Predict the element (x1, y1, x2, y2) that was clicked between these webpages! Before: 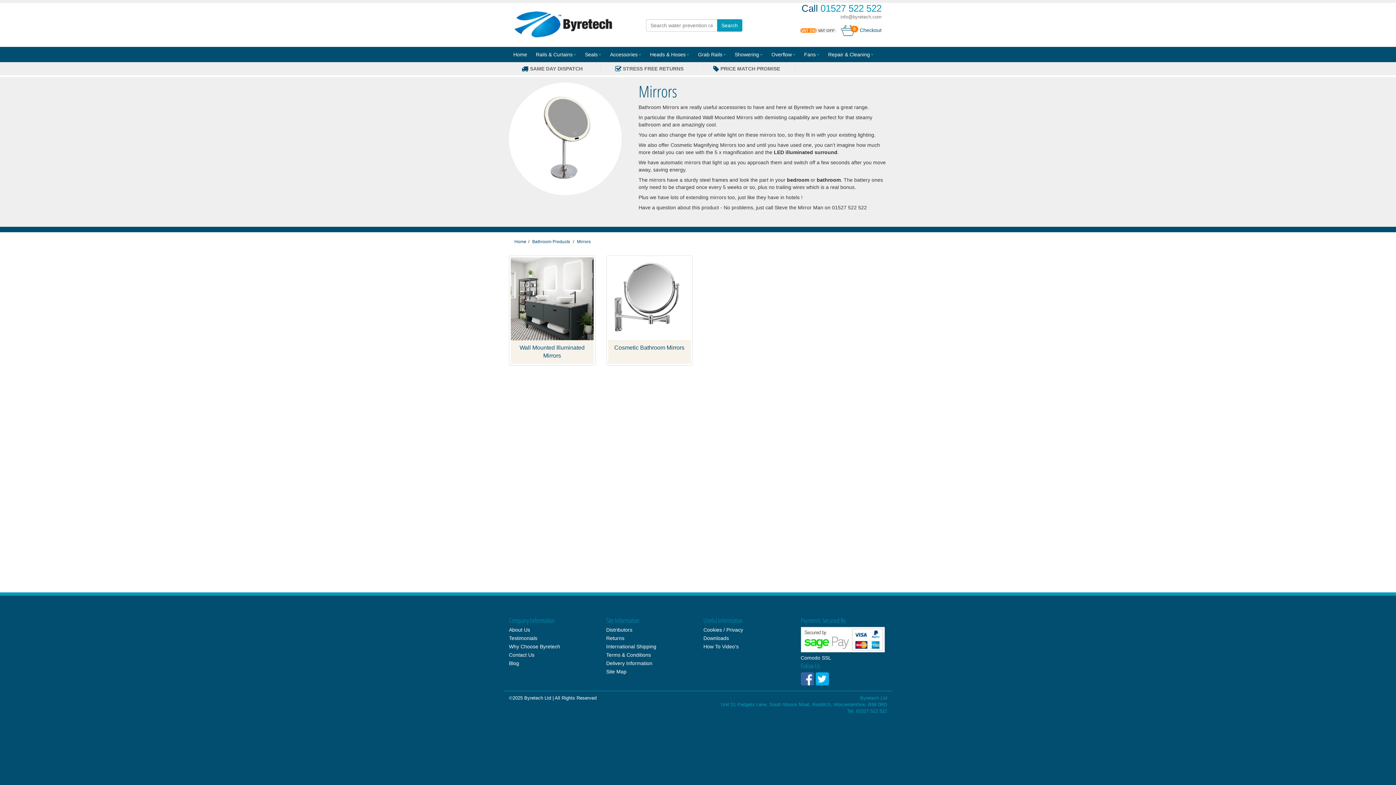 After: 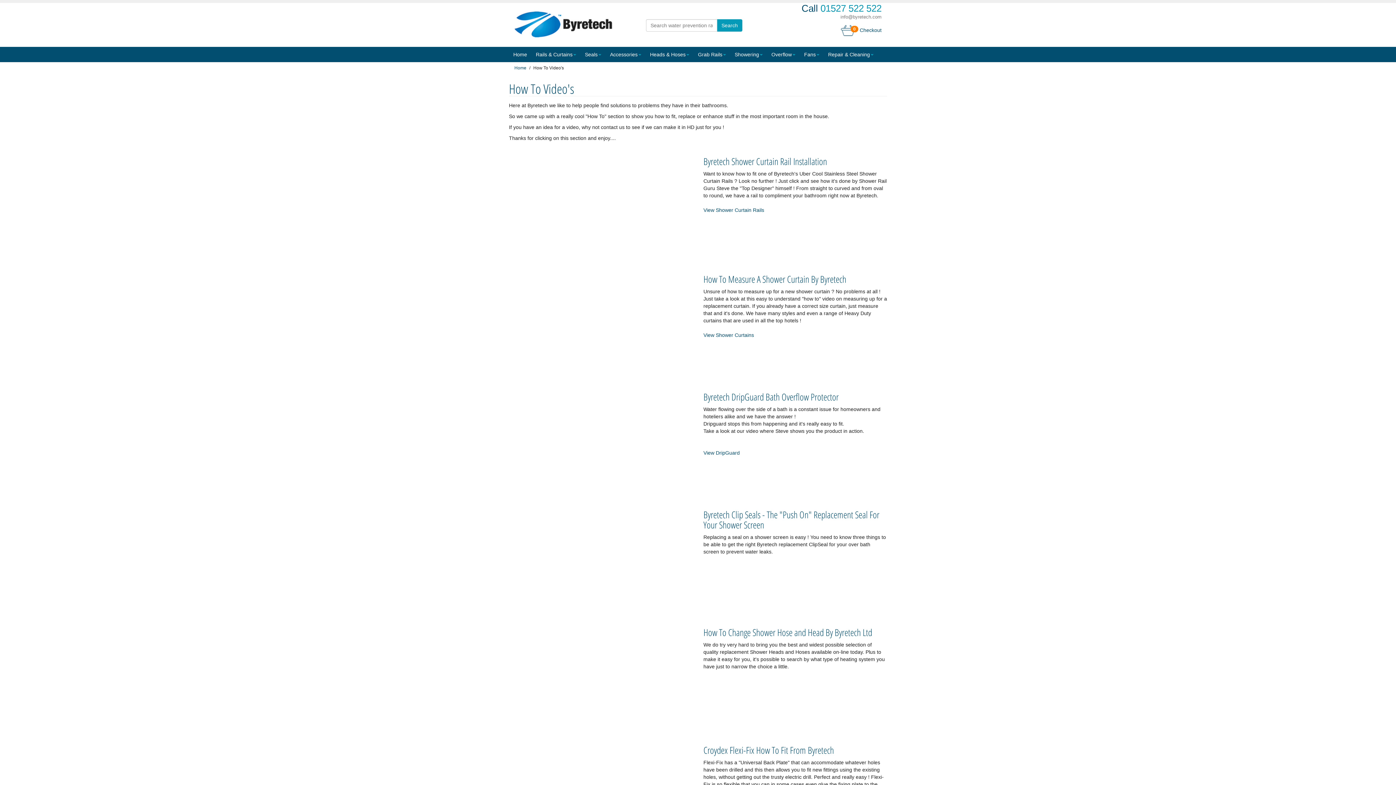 Action: bbox: (703, 644, 738, 649) label: How To Video's